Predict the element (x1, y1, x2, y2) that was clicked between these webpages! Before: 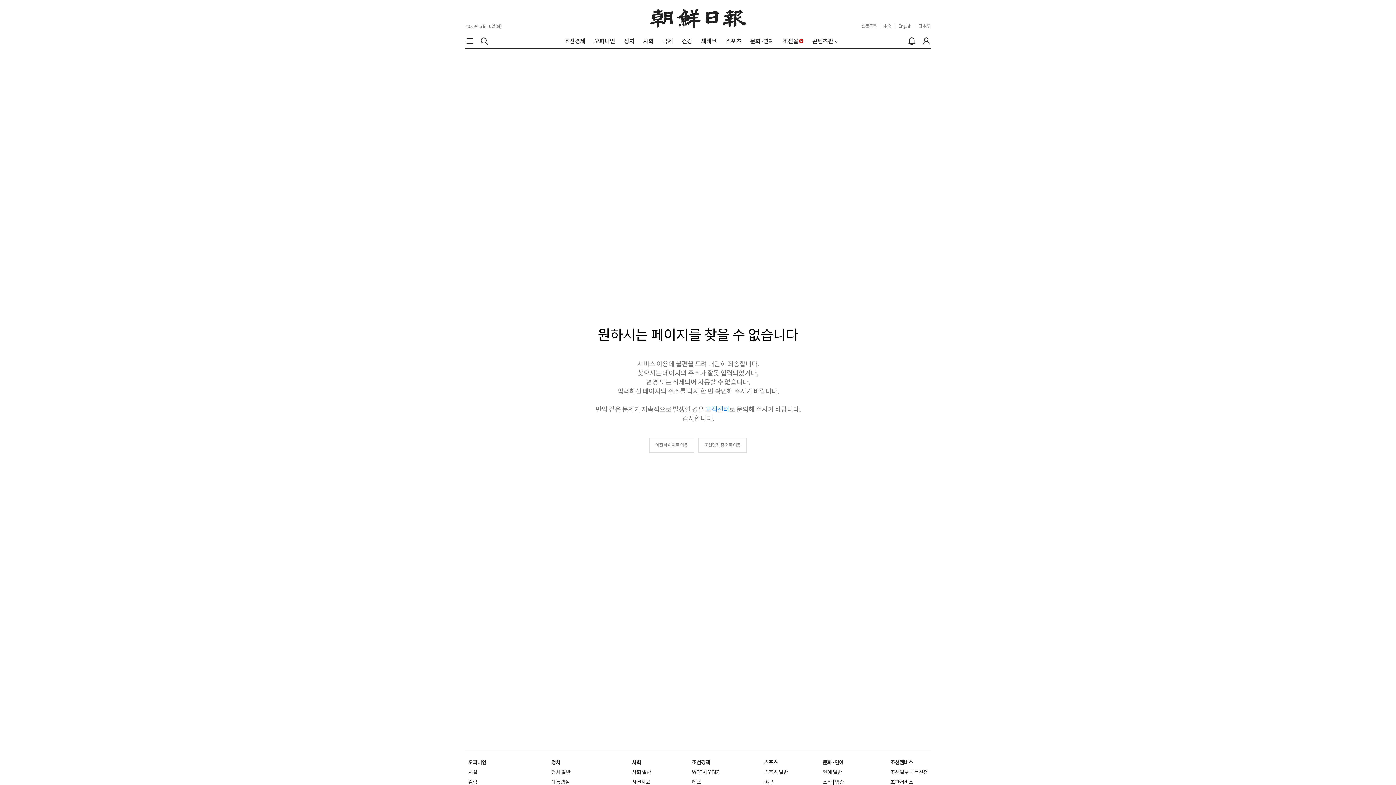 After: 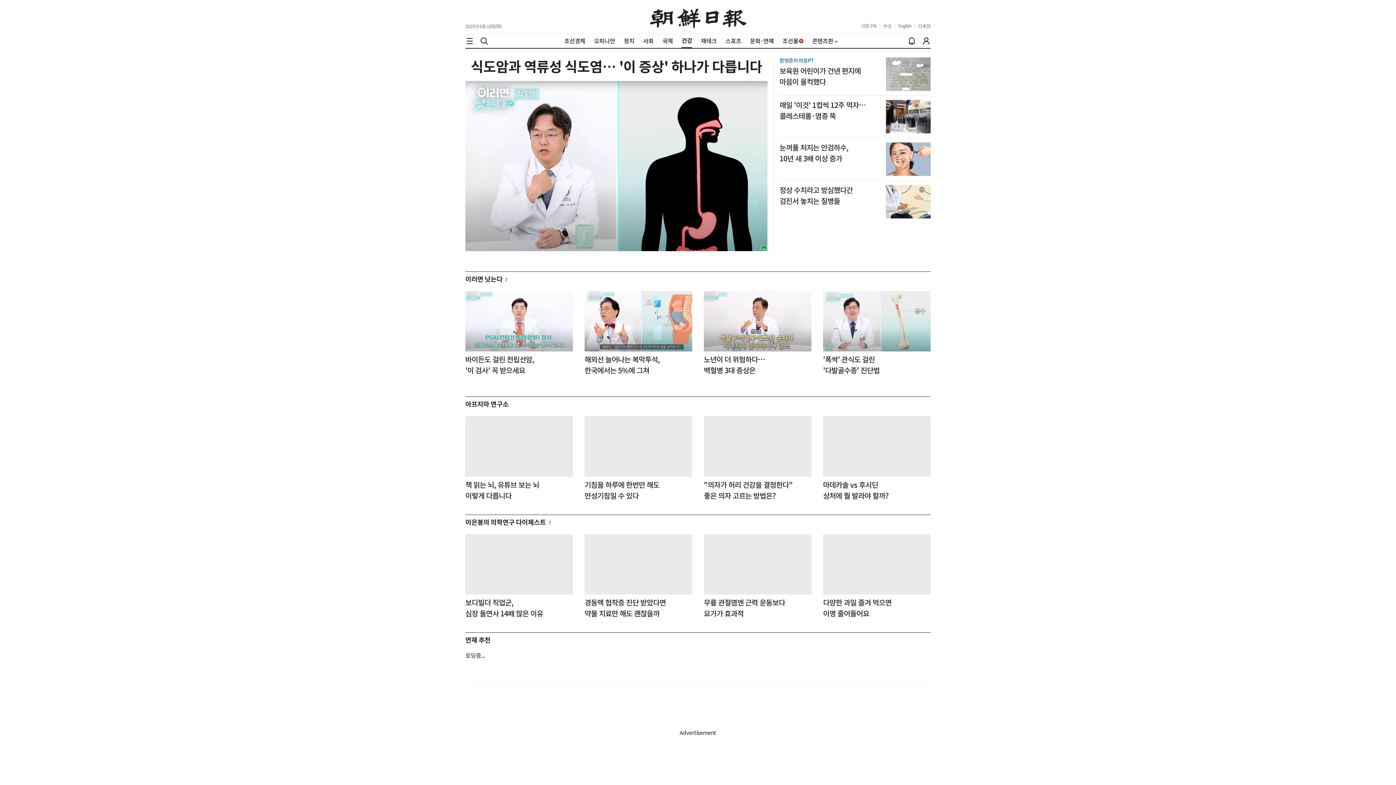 Action: label: 건강 bbox: (681, 37, 692, 44)